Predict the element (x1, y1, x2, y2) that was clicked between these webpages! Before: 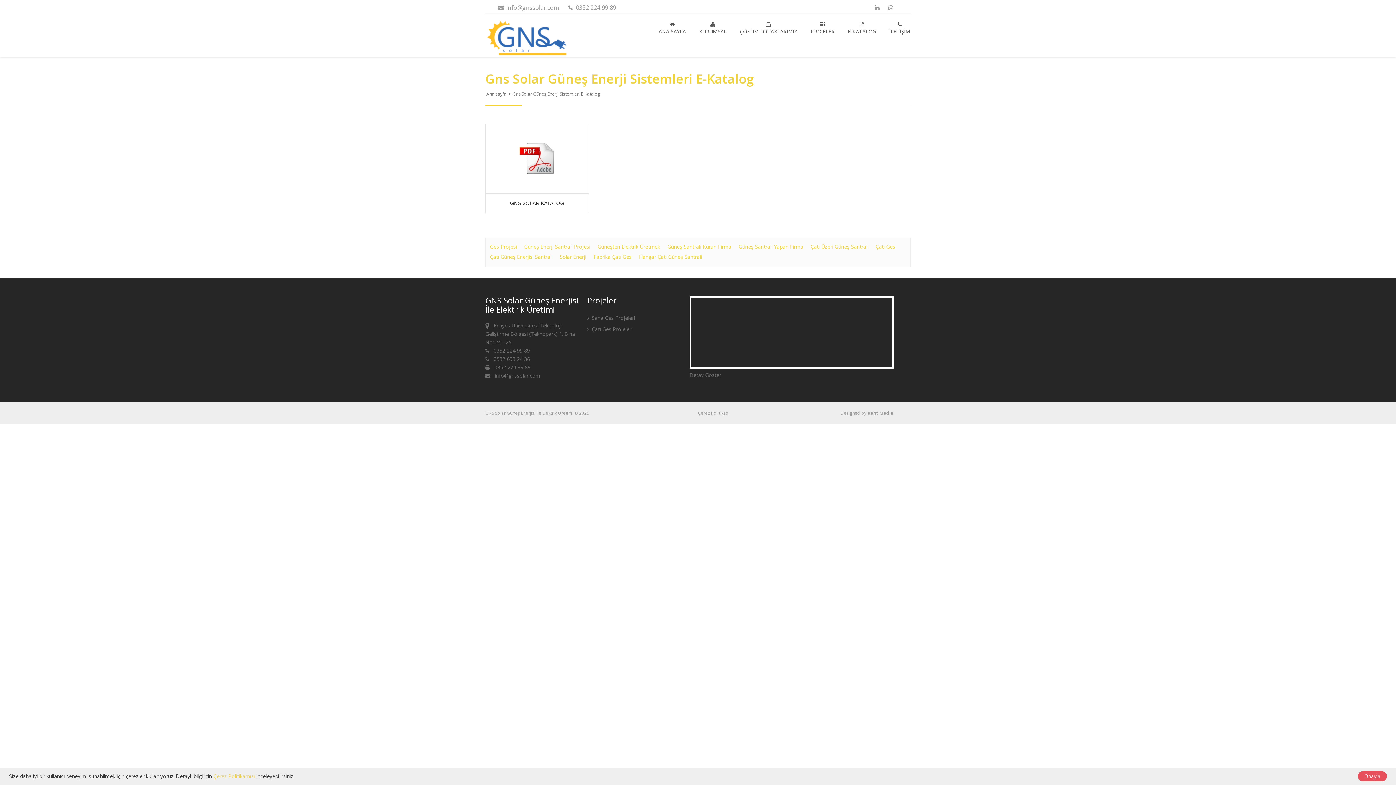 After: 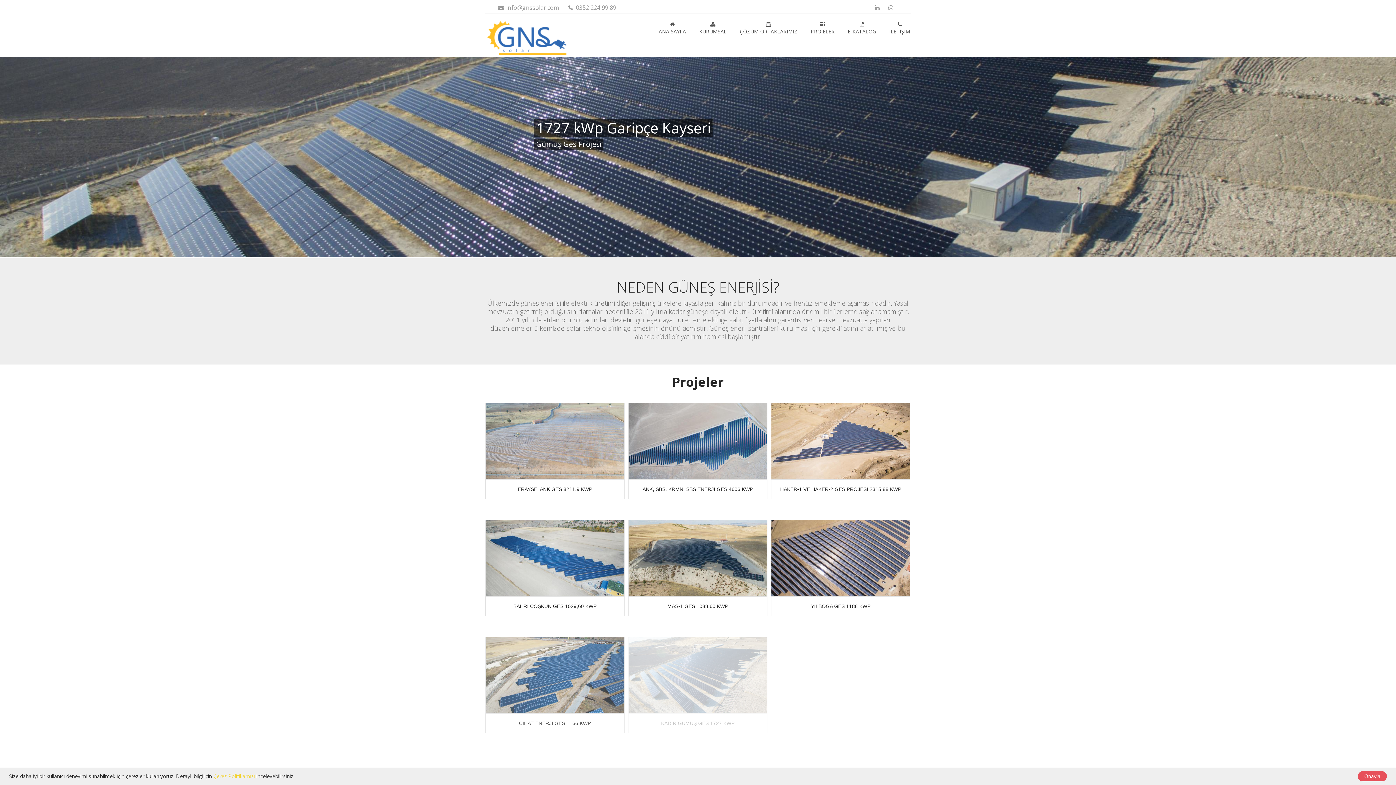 Action: bbox: (667, 243, 731, 250) label: Güneş Santrali Kuran Firma